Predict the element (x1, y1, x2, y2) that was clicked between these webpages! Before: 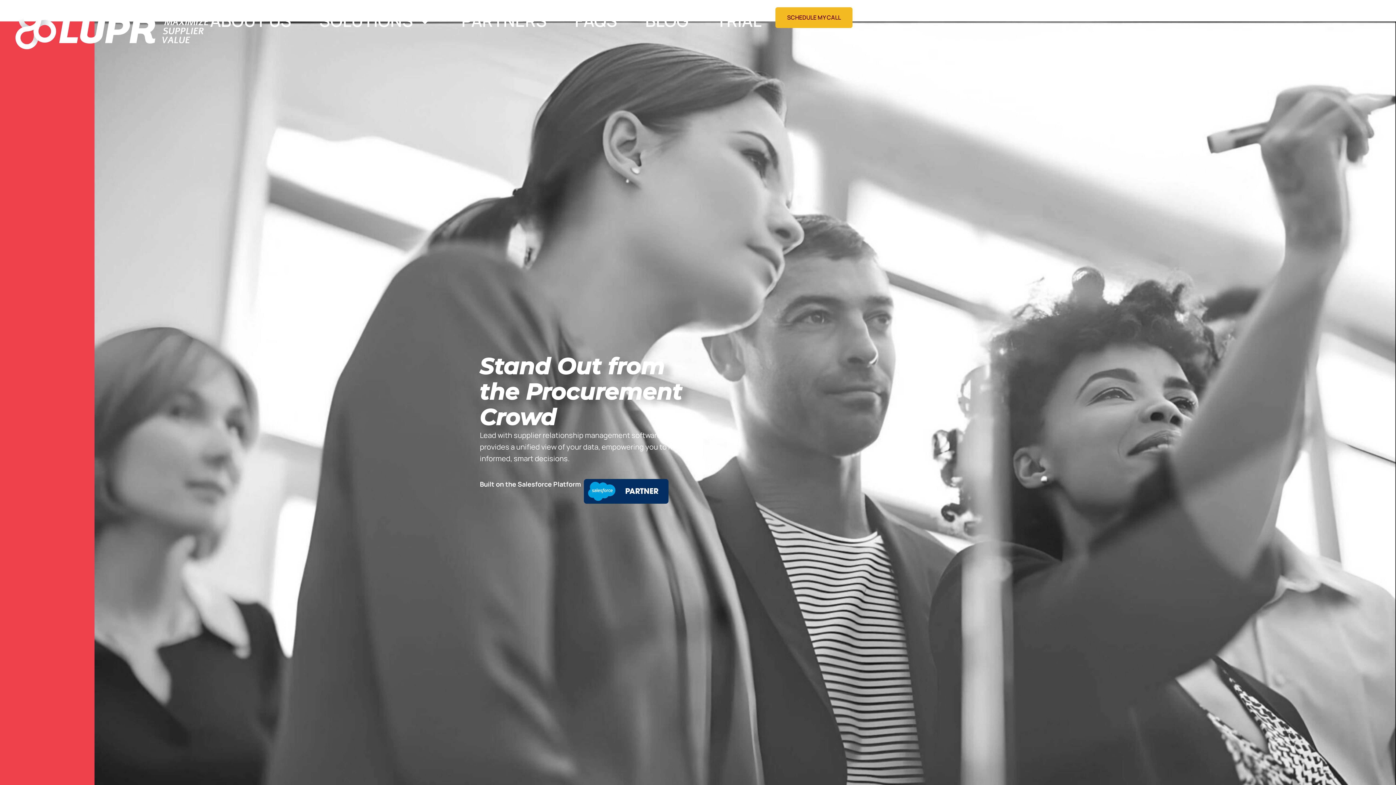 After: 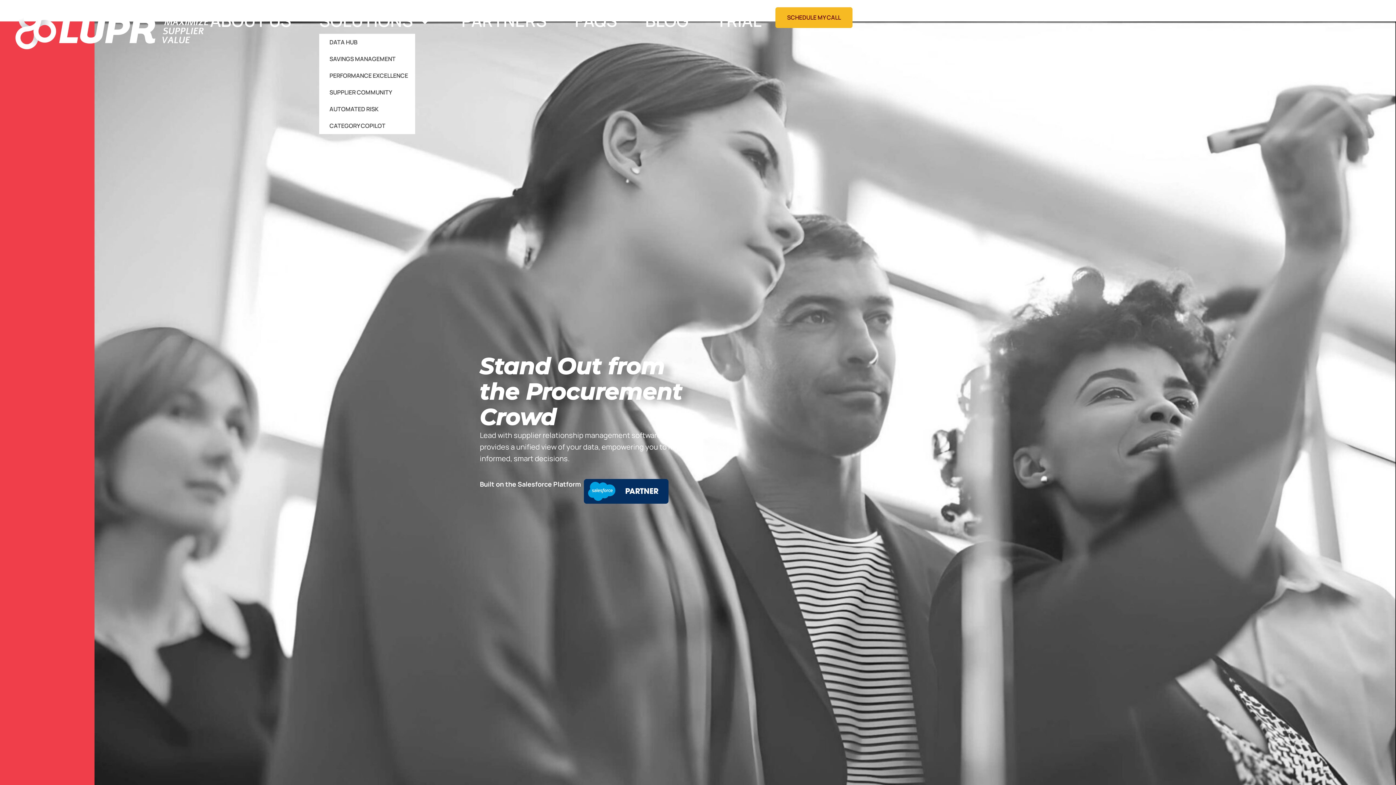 Action: bbox: (319, 7, 433, 33) label: SOLUTIONS